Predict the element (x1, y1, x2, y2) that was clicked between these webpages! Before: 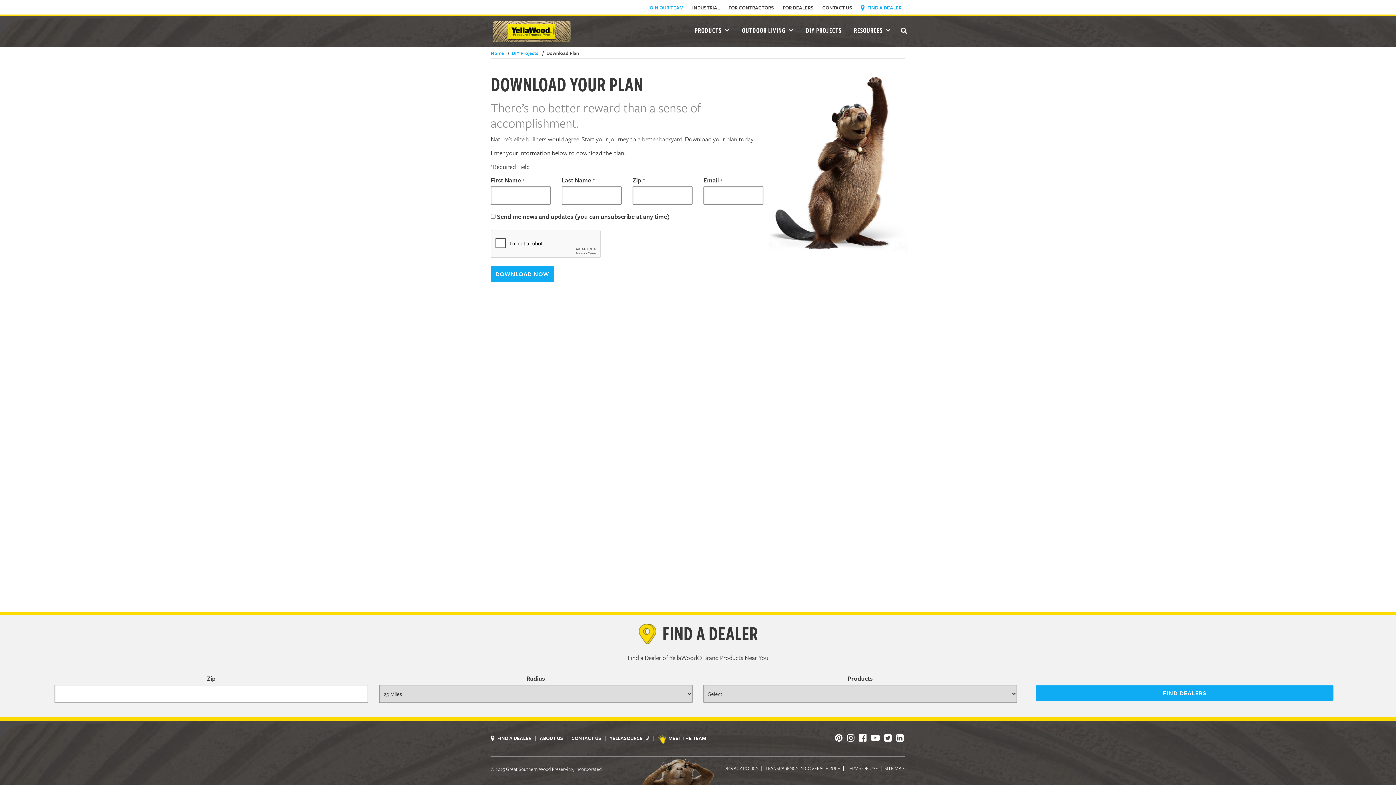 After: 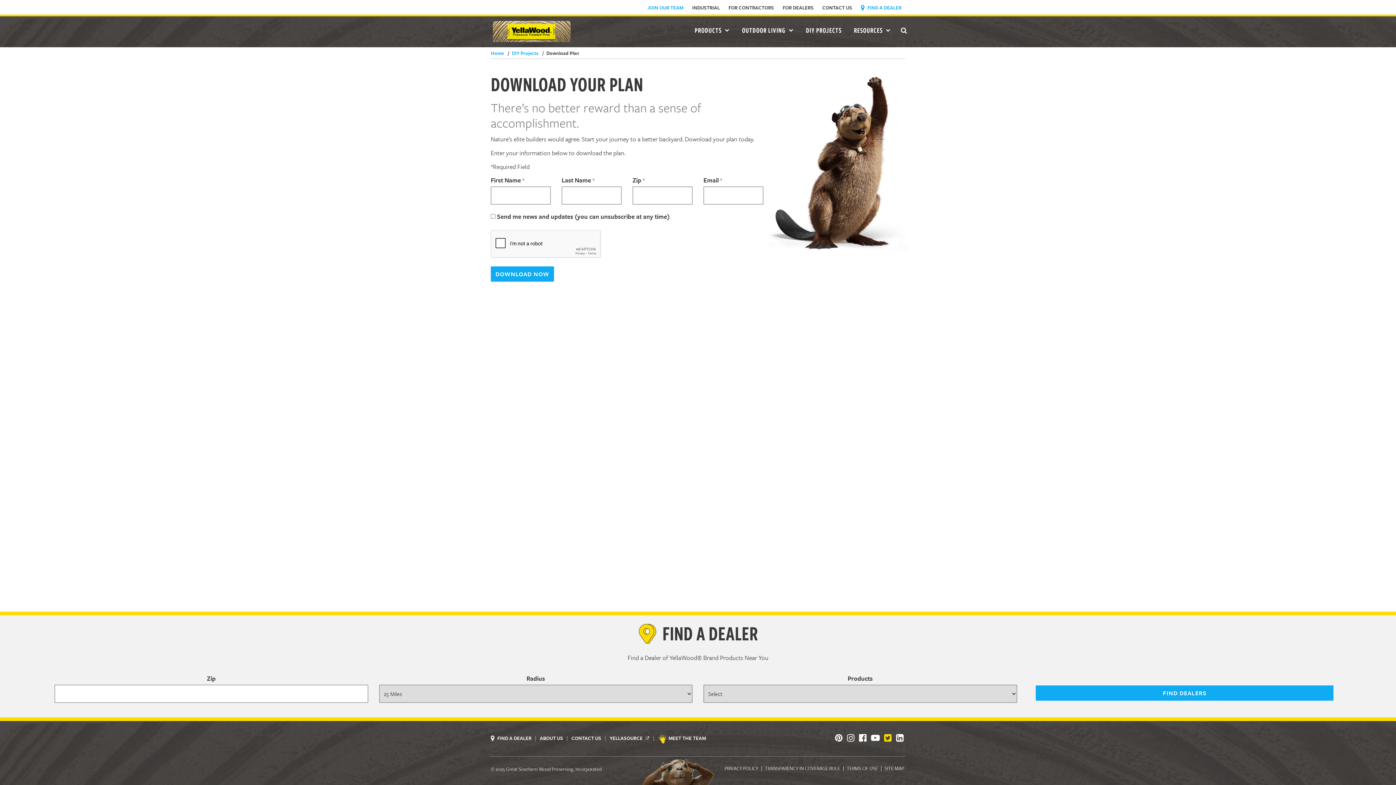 Action: bbox: (882, 735, 893, 743)